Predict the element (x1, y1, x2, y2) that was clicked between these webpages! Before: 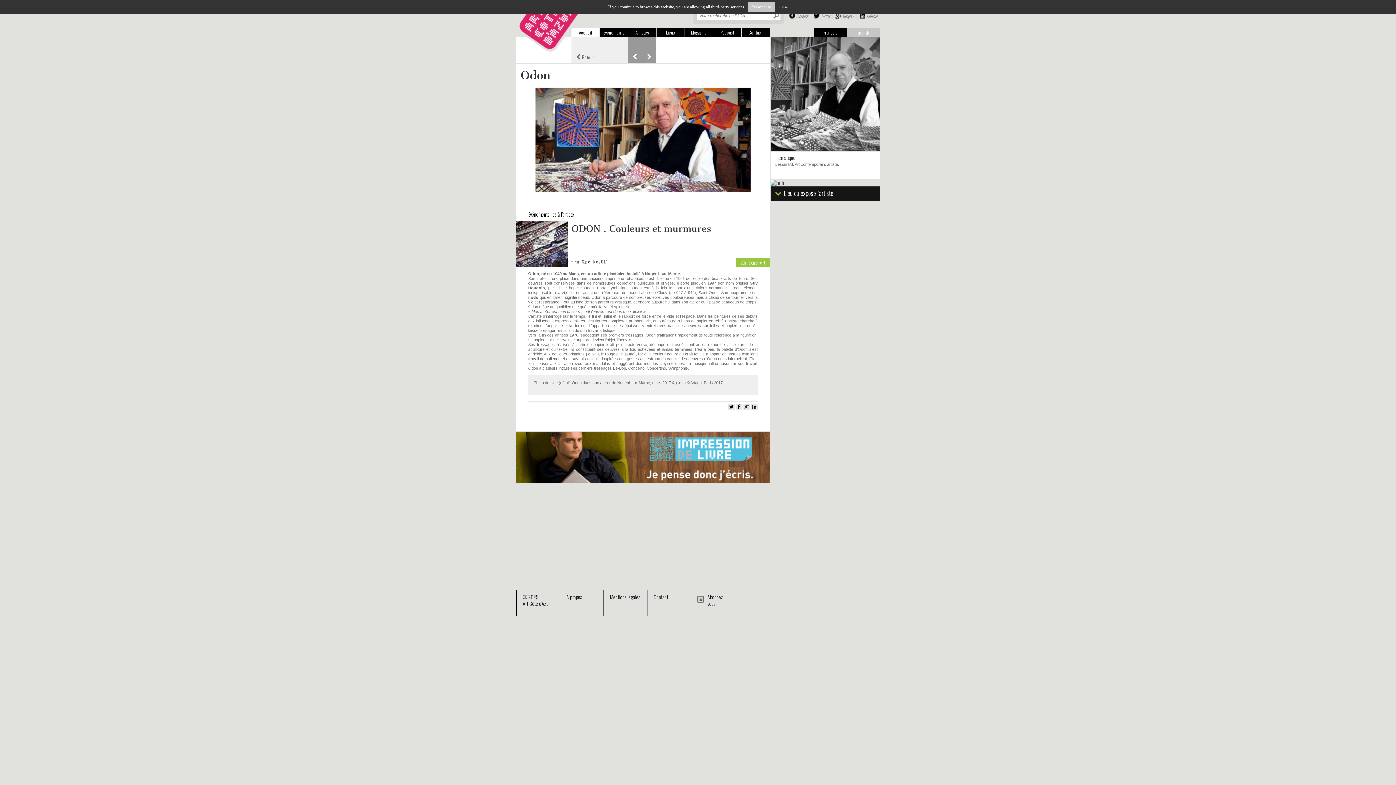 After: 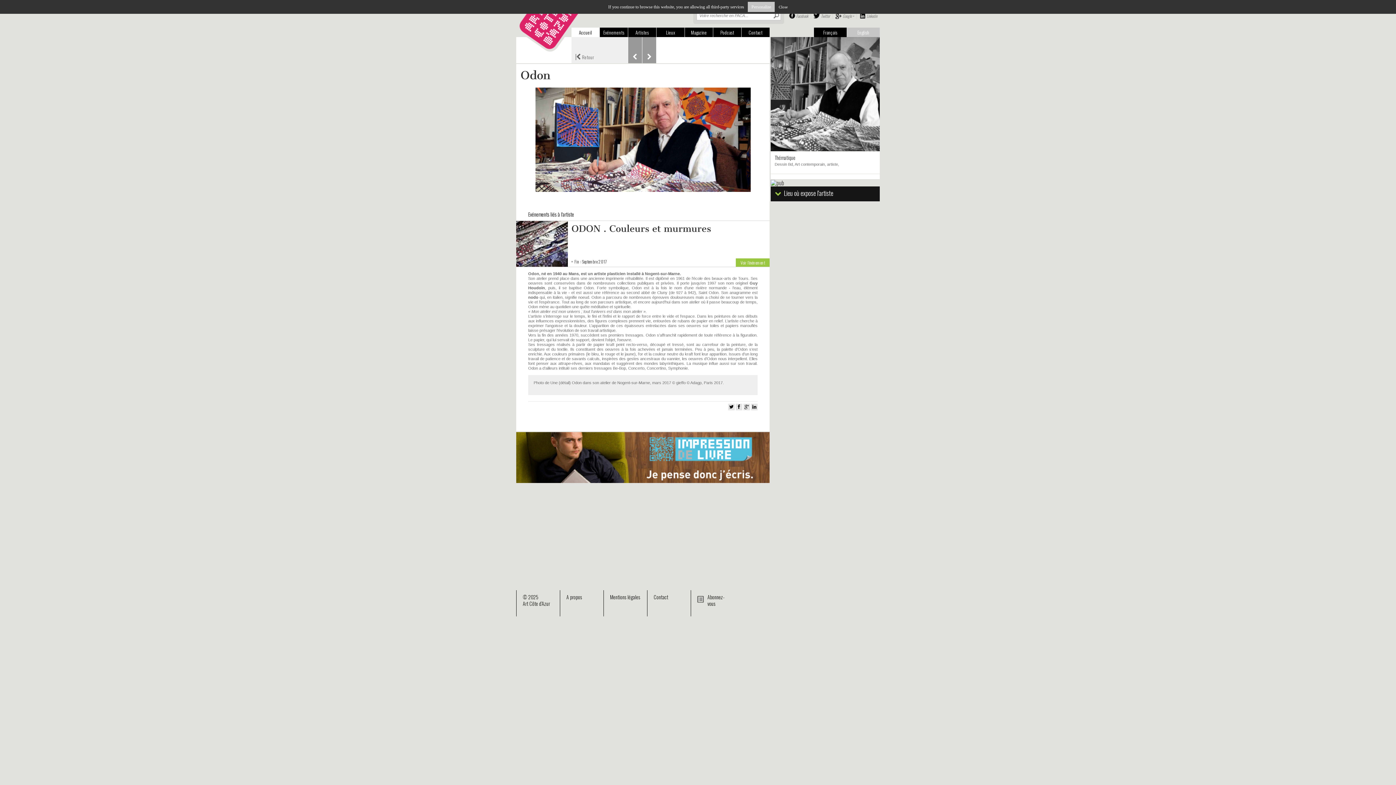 Action: label: Français bbox: (814, 27, 846, 37)